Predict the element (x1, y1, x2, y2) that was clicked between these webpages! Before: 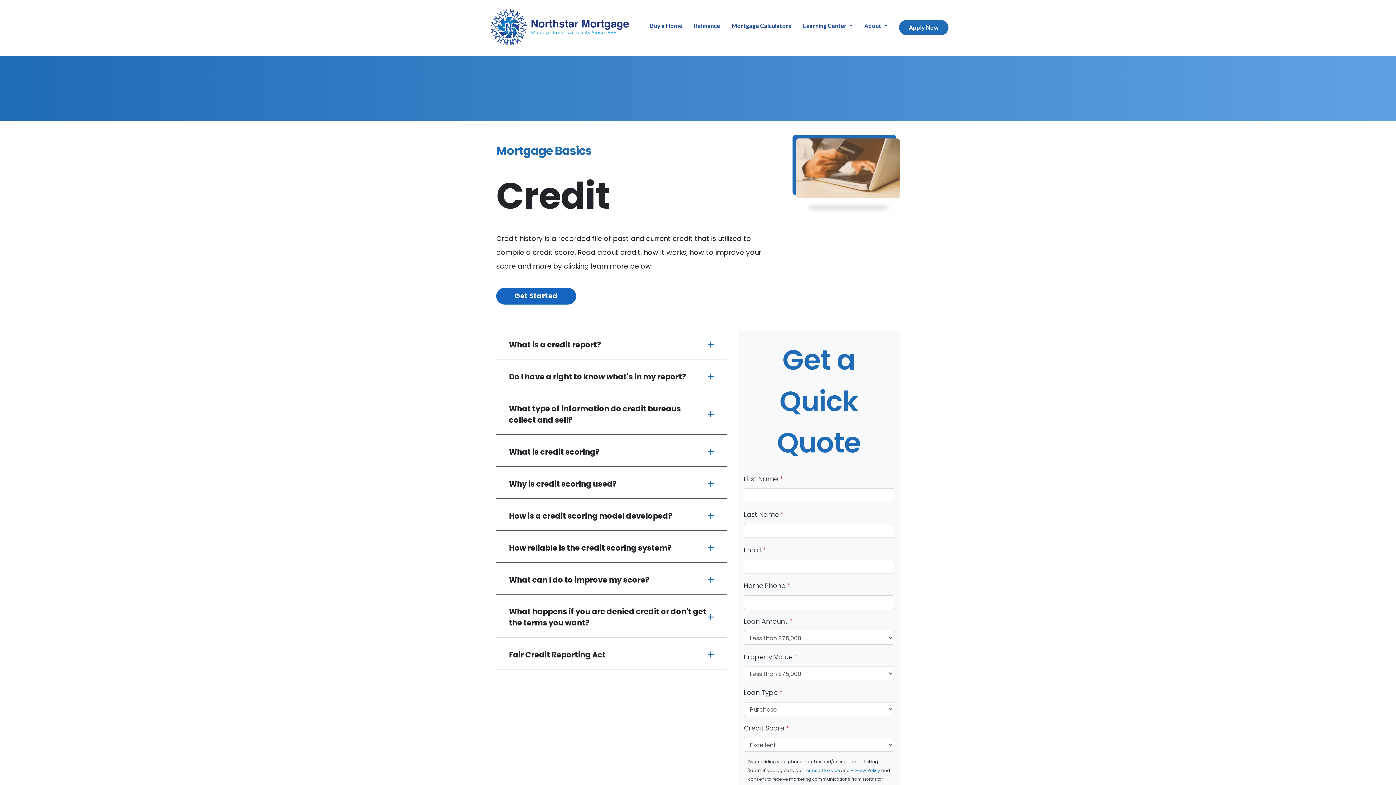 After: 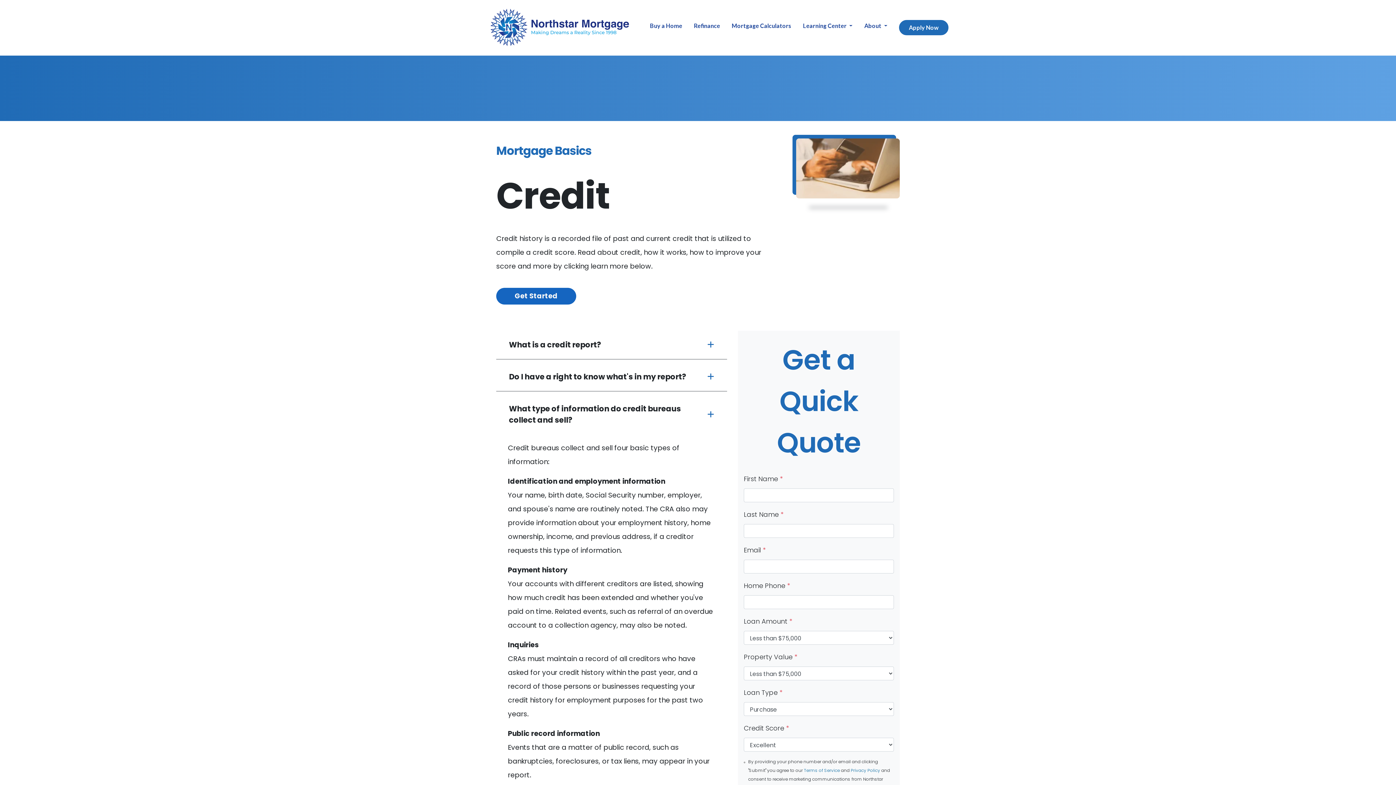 Action: bbox: (503, 400, 720, 429) label: What type of information do credit bureaus collect and sell?